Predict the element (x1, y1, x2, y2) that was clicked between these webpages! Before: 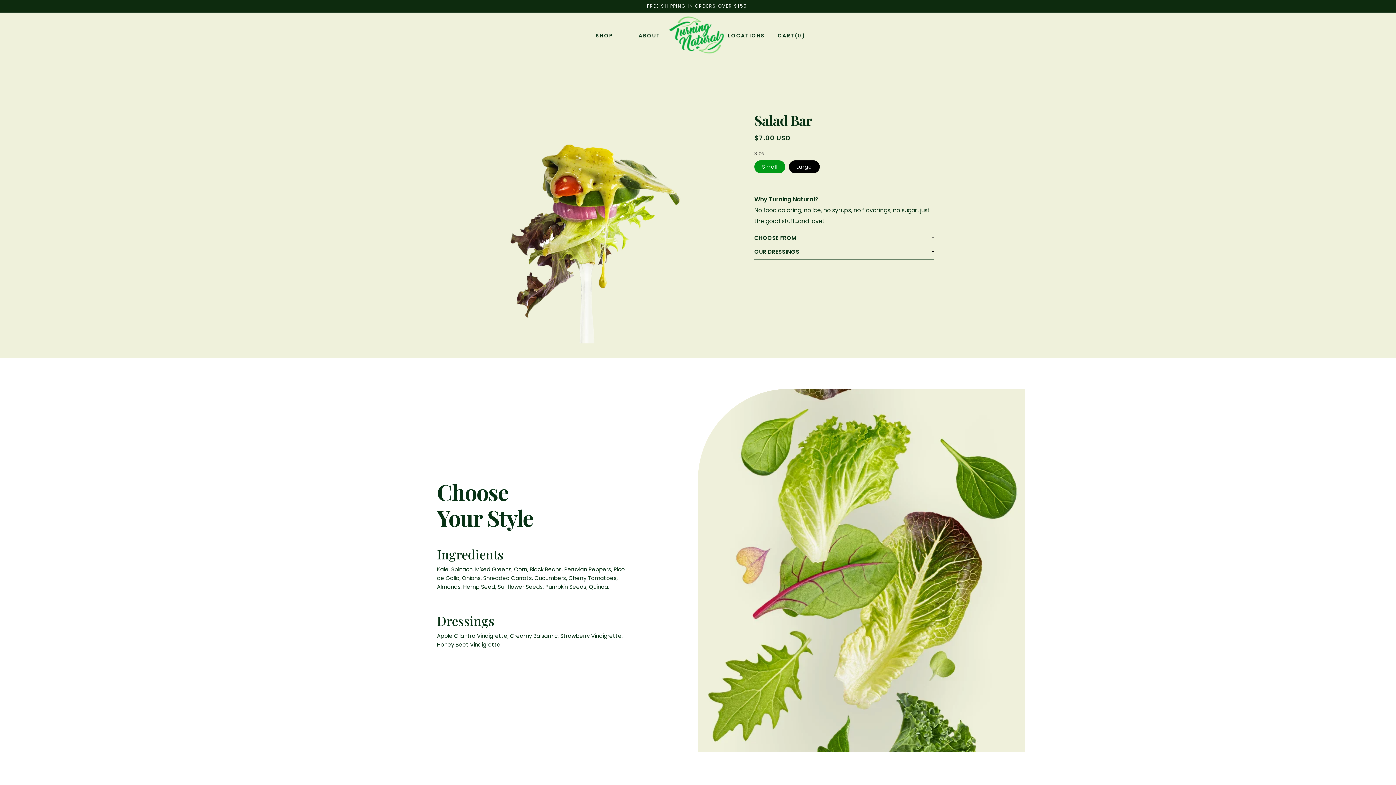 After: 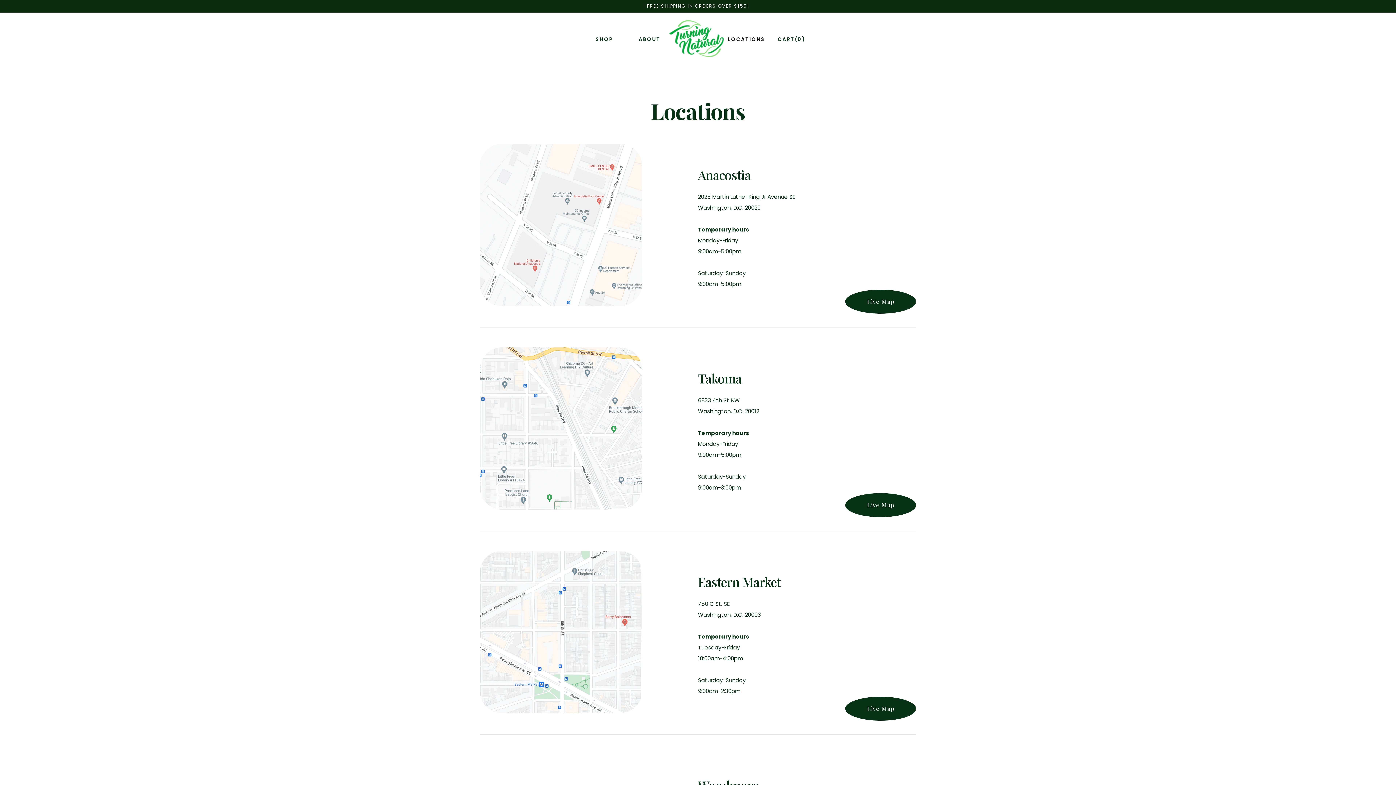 Action: label: LOCATIONS bbox: (723, 28, 769, 42)